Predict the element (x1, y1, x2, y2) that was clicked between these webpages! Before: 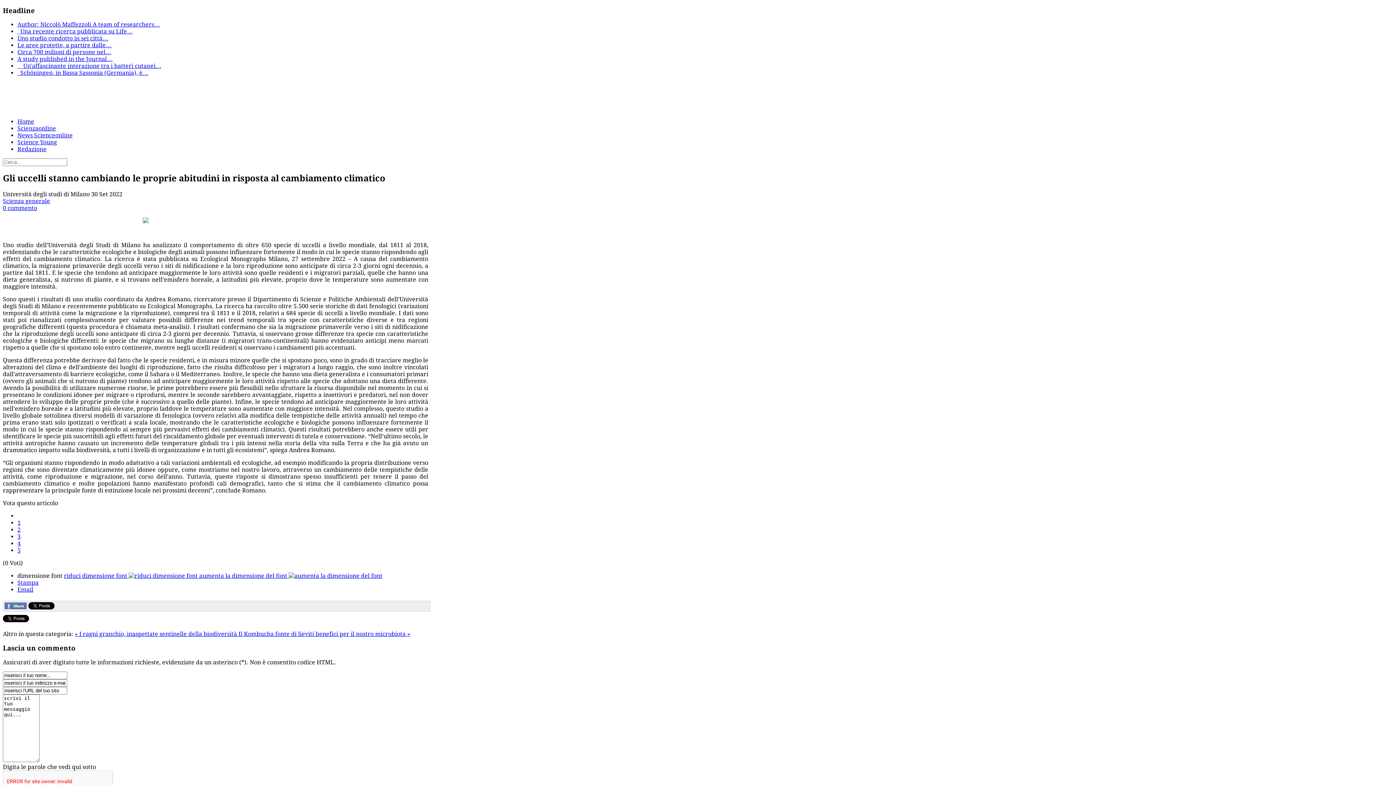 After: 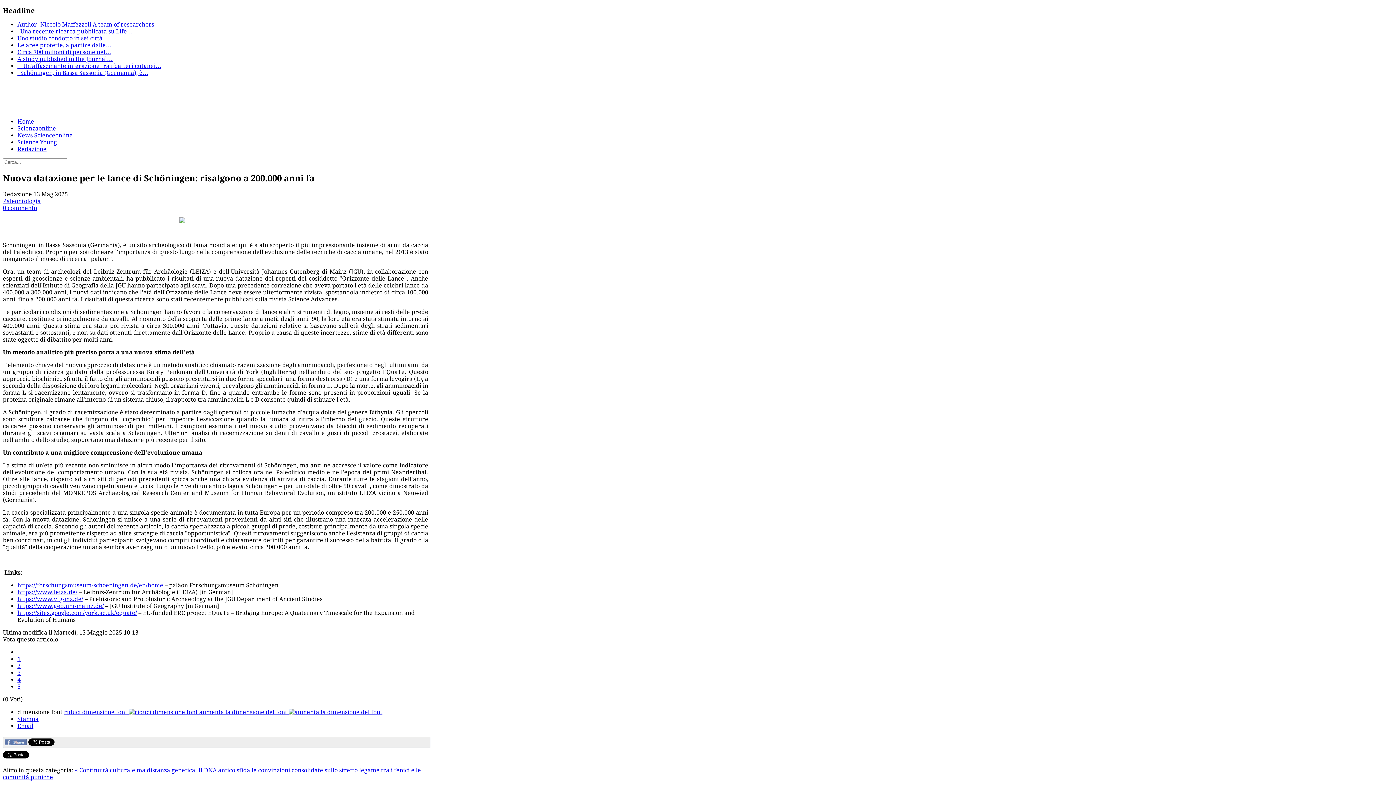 Action: label:   Schöningen, in Bassa Sassonia (Germania), è… bbox: (17, 69, 148, 76)